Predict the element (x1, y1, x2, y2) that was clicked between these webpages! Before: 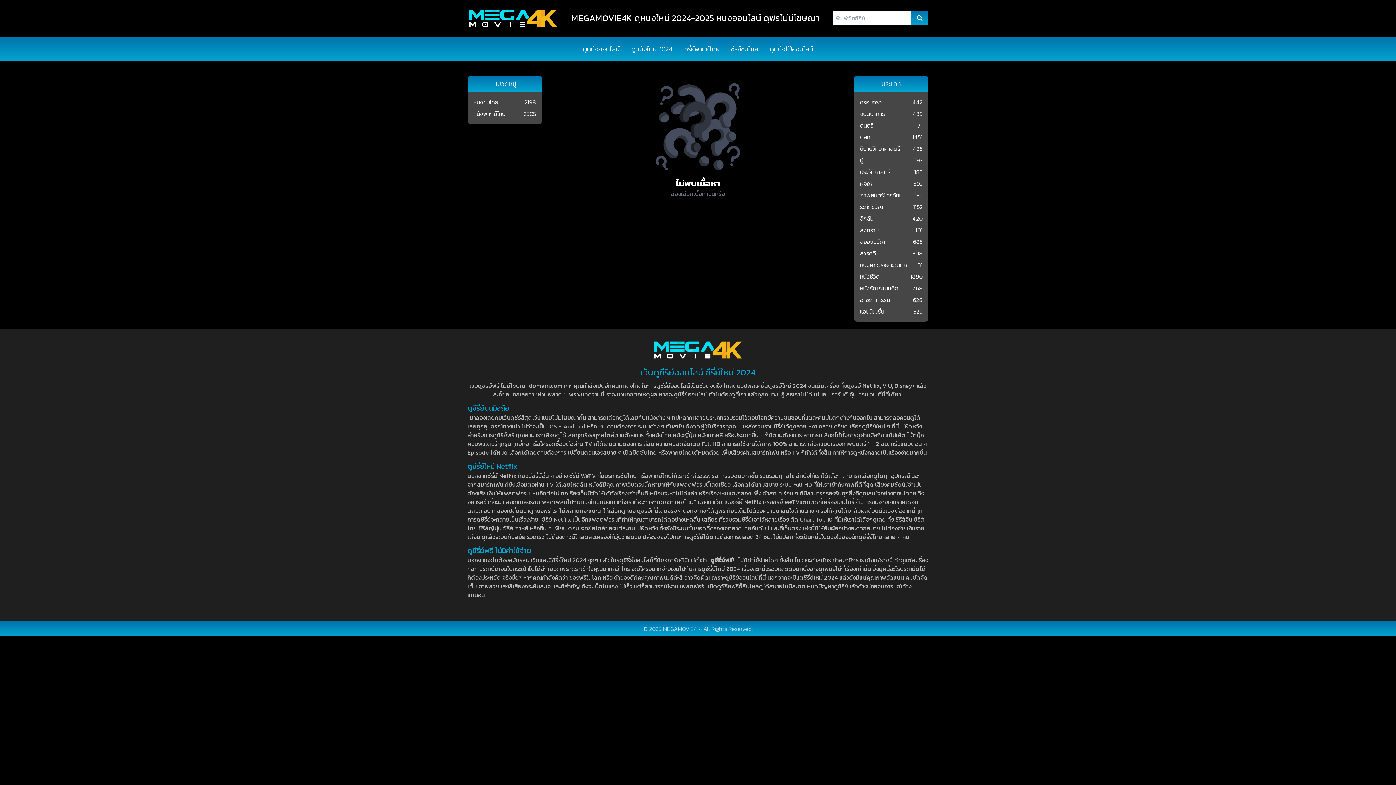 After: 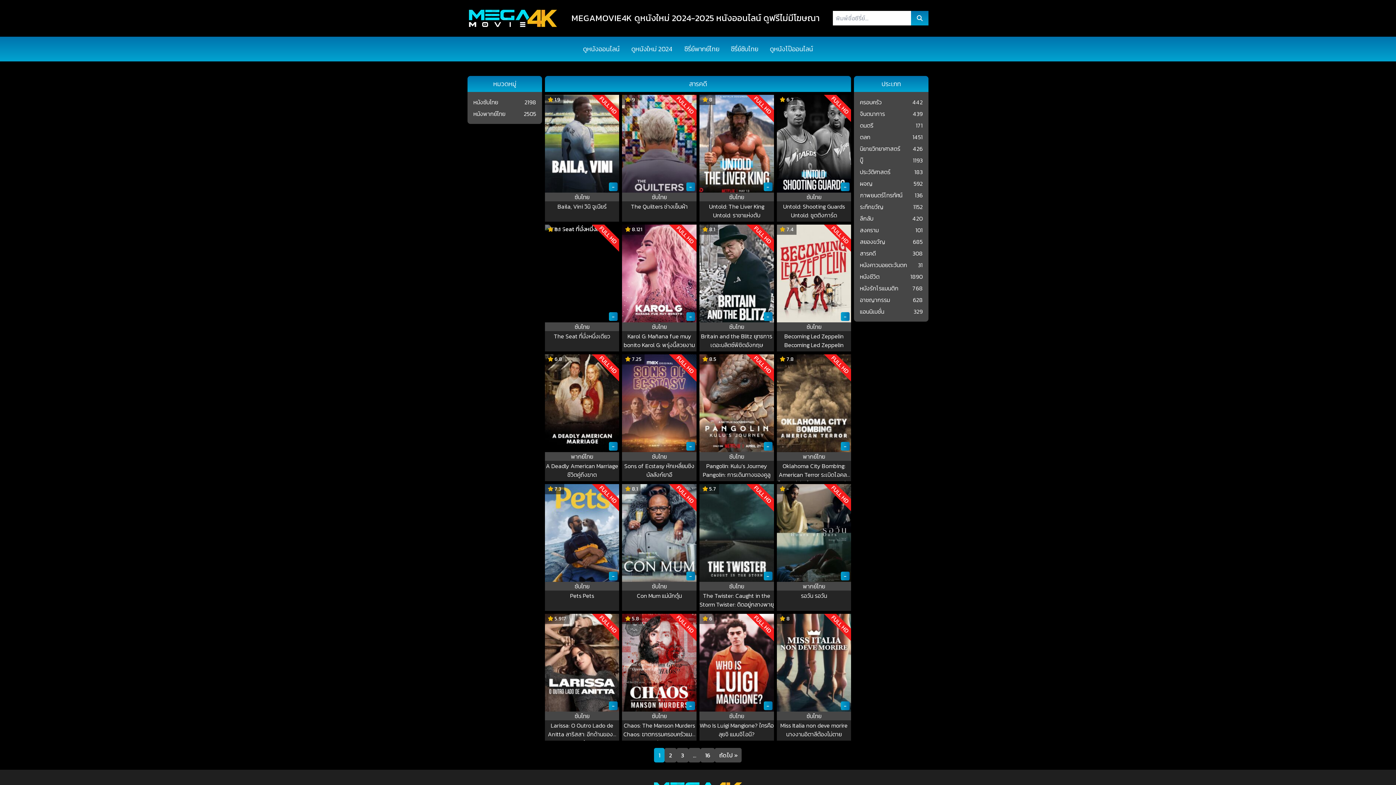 Action: label: สารคดี
308 bbox: (860, 248, 922, 257)